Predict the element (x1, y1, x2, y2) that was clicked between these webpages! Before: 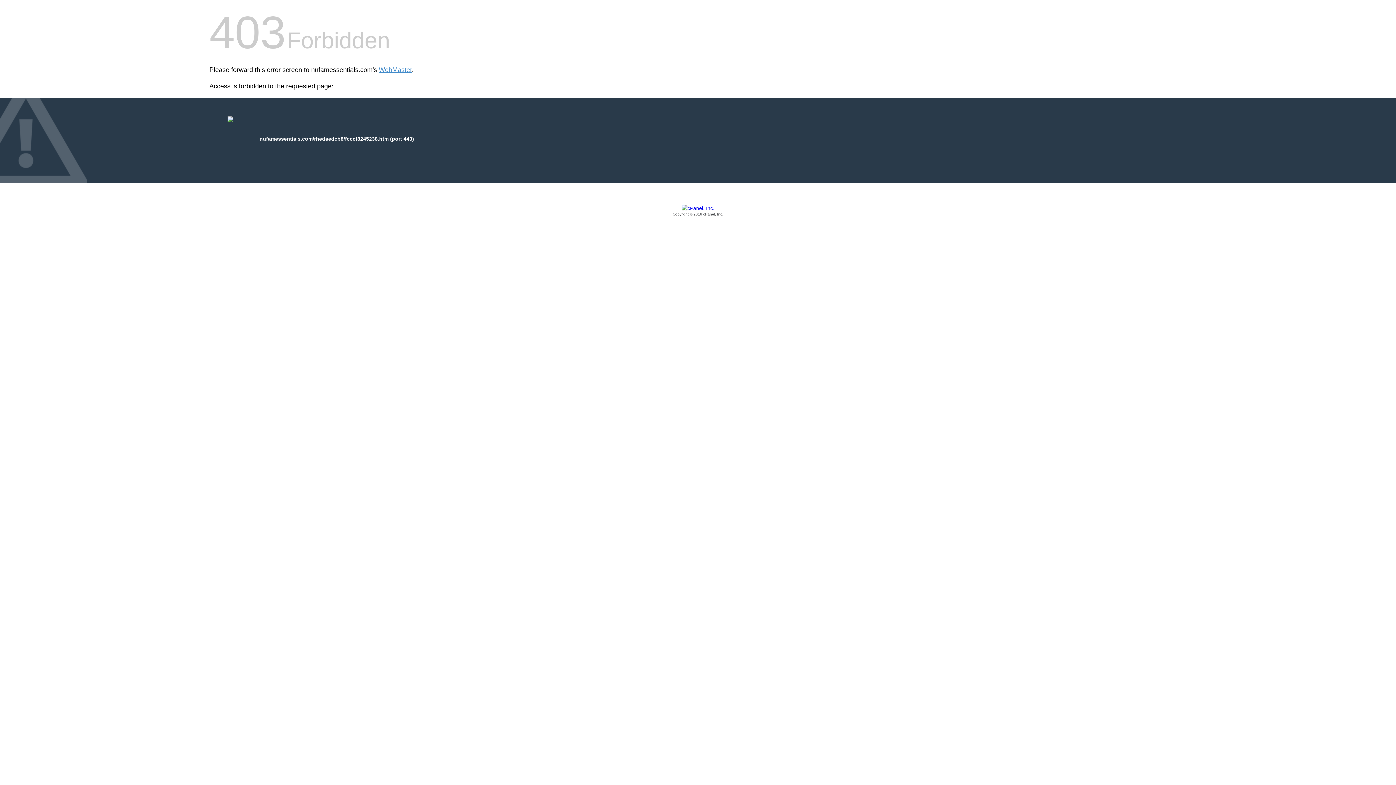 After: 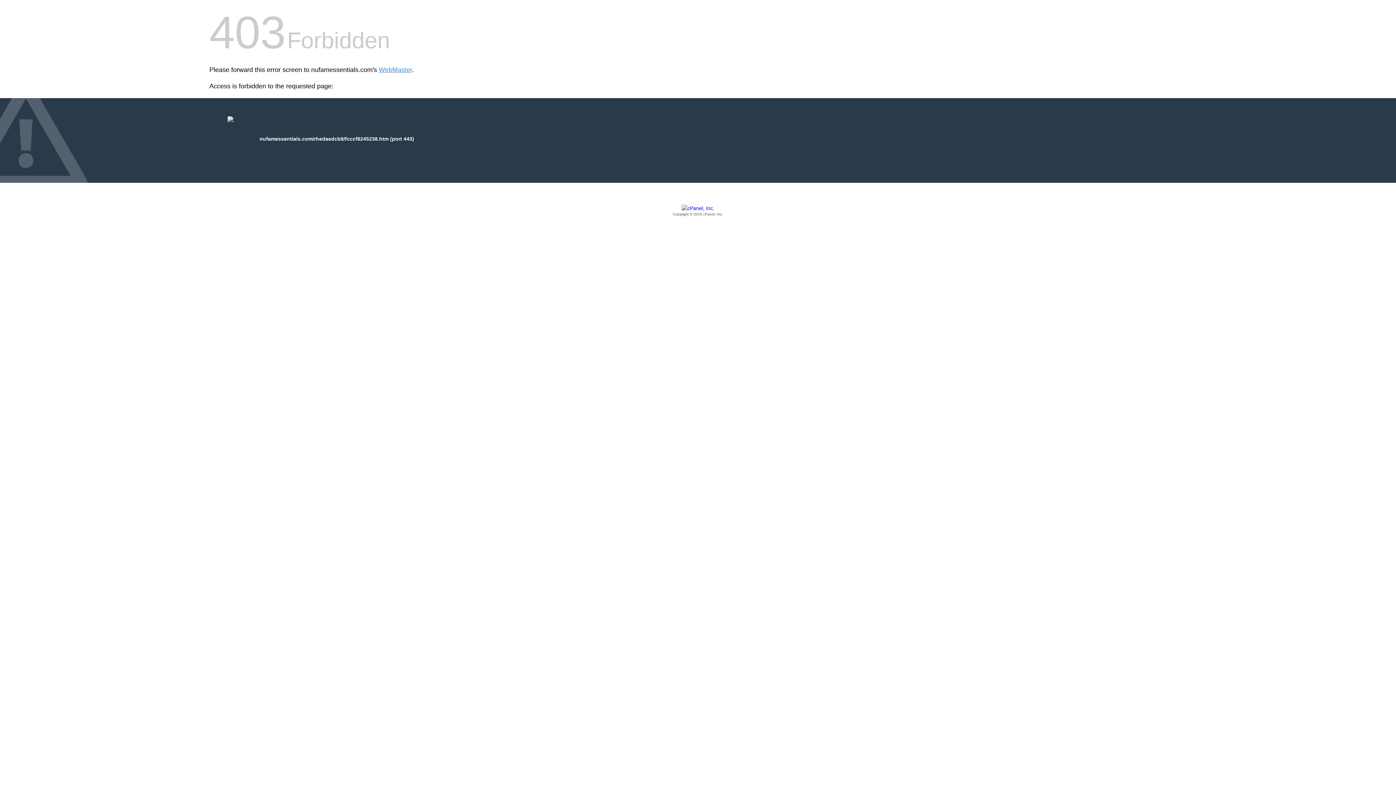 Action: label: Copyright © 2016 cPanel, Inc. bbox: (209, 205, 1186, 217)